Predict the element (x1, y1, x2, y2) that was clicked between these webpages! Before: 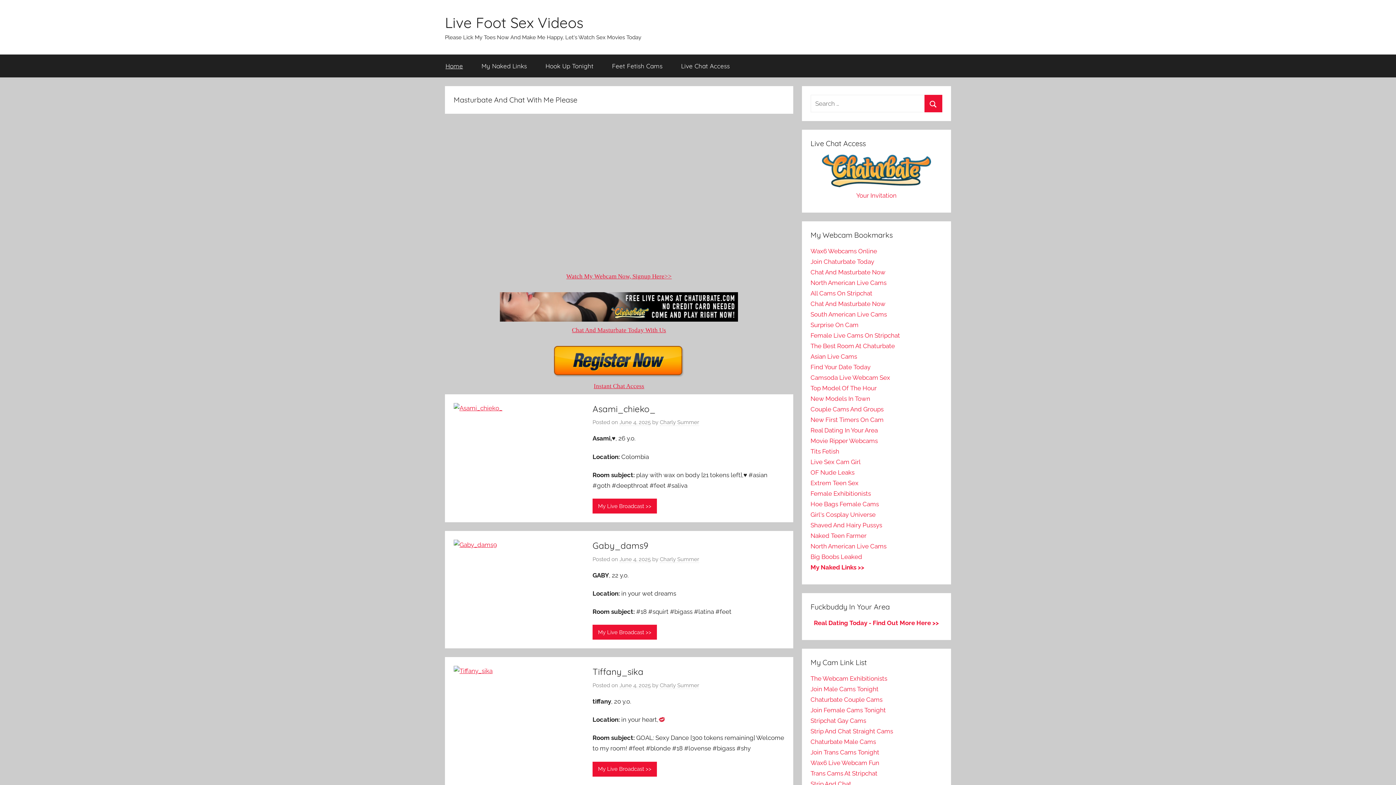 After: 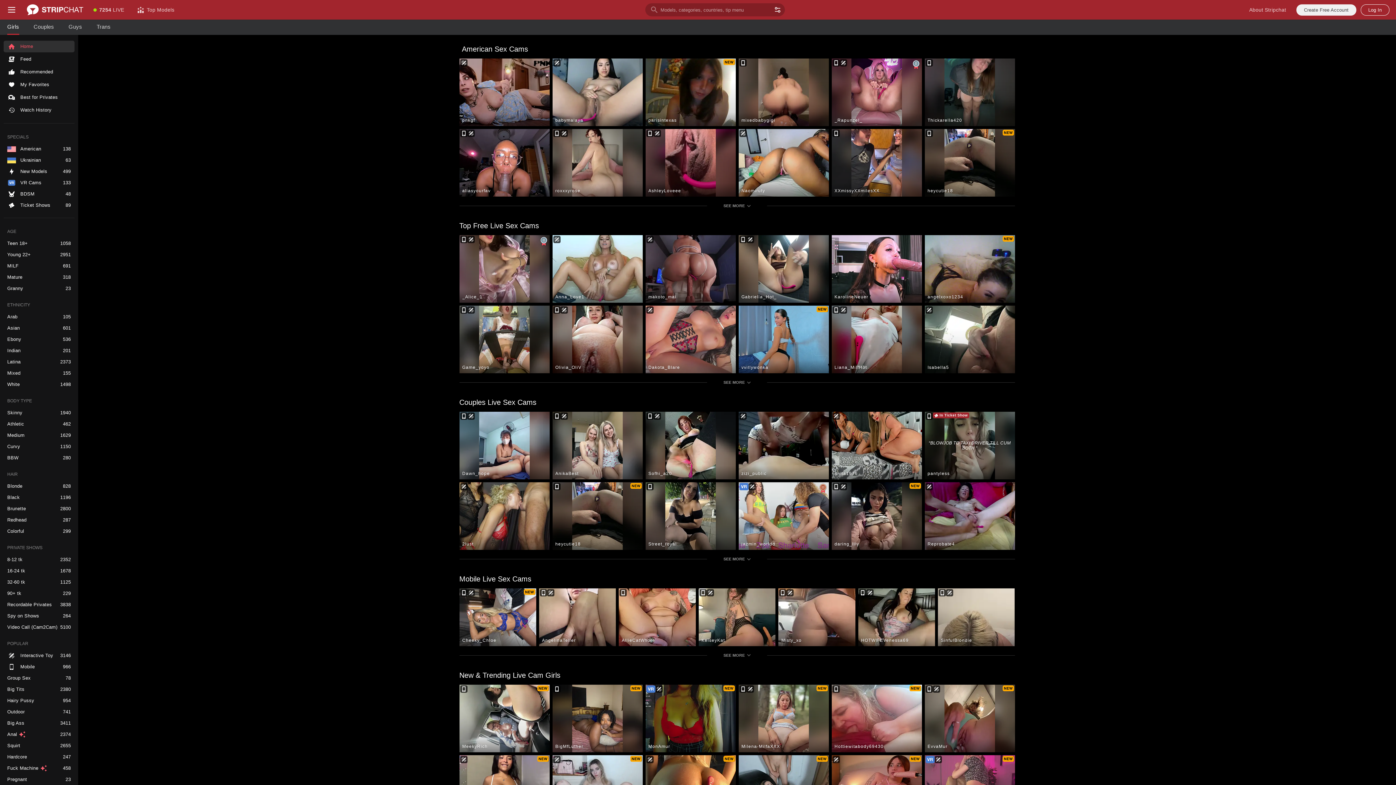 Action: label: Strip And Chat Straight Cams bbox: (810, 728, 893, 735)